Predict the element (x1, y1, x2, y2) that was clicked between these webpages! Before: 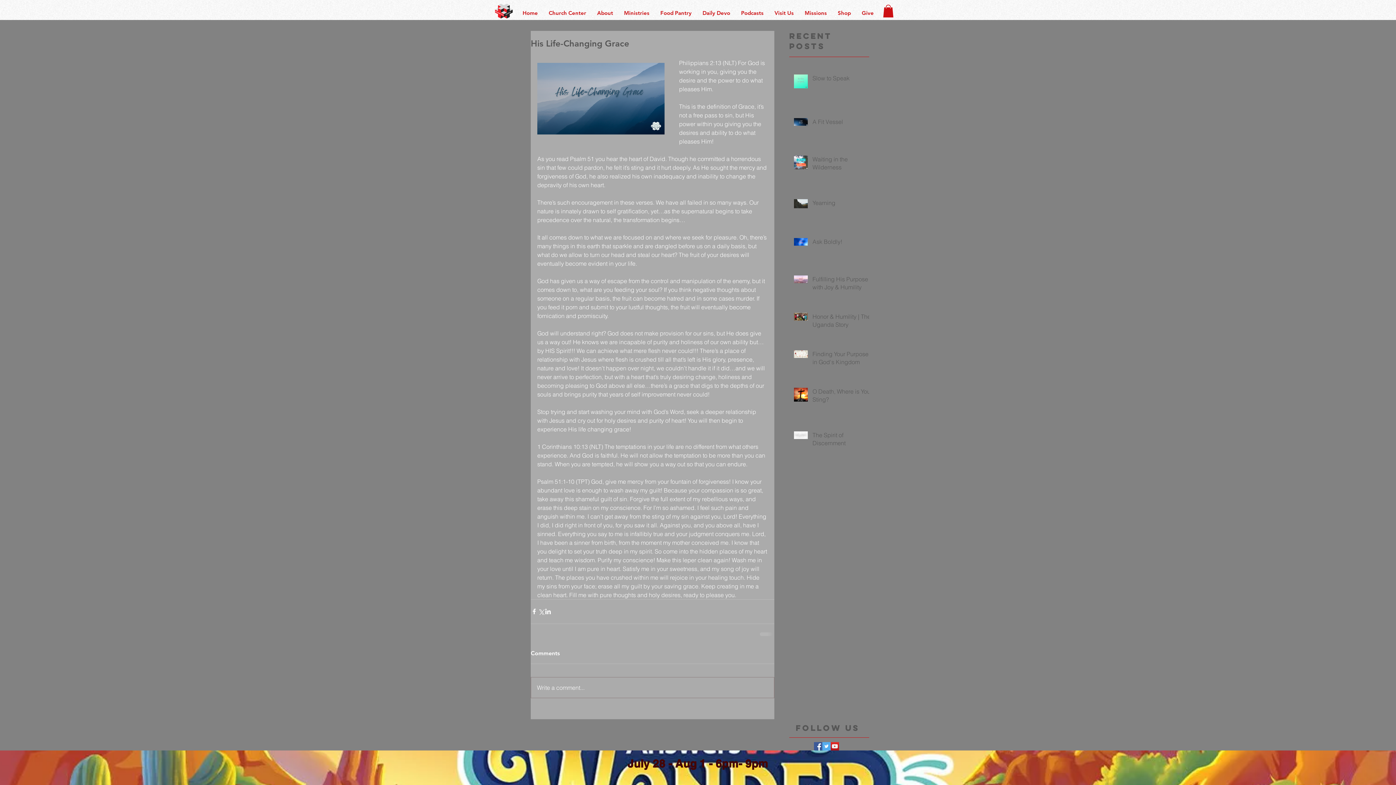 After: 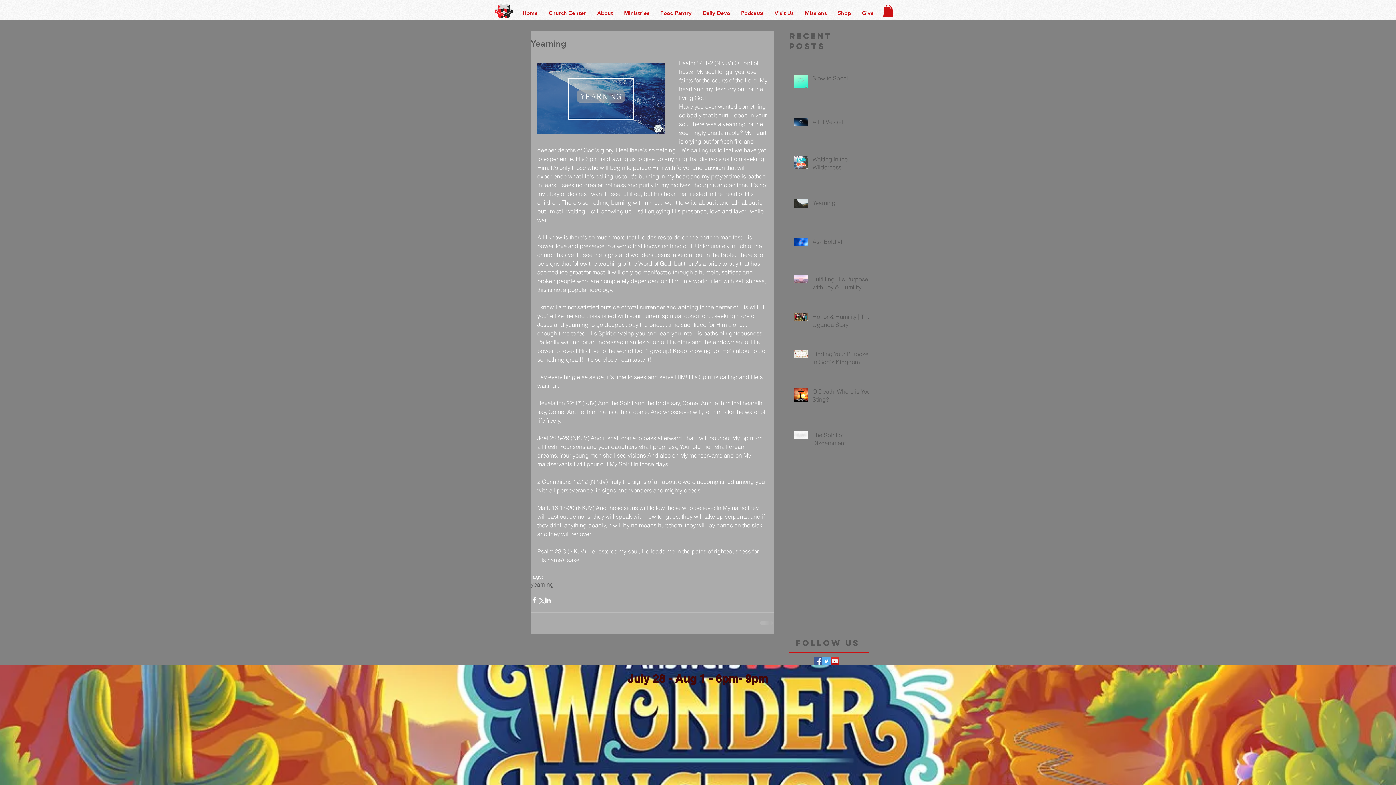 Action: label: Yearning bbox: (812, 198, 873, 209)